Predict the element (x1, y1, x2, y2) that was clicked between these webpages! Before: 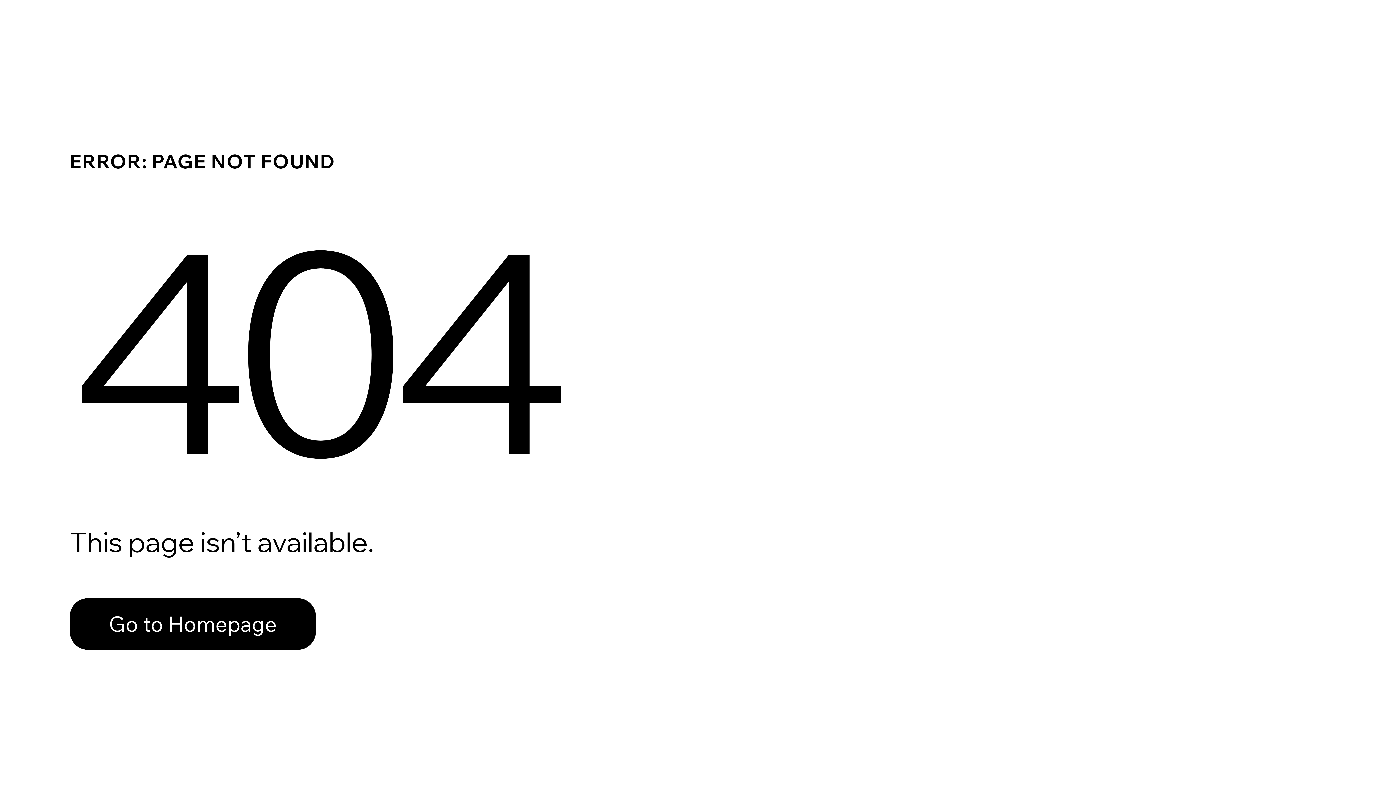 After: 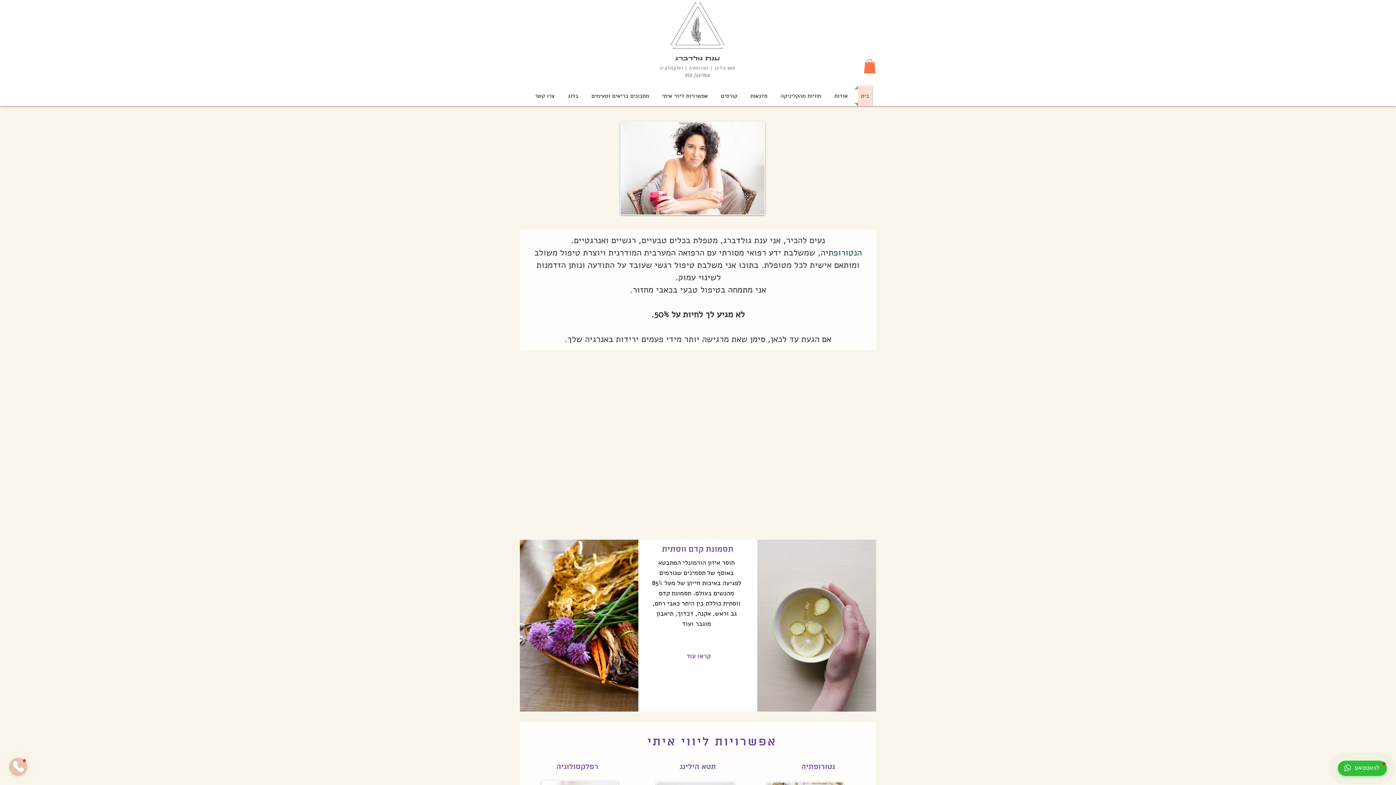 Action: bbox: (69, 598, 316, 650) label: Go to Homepage